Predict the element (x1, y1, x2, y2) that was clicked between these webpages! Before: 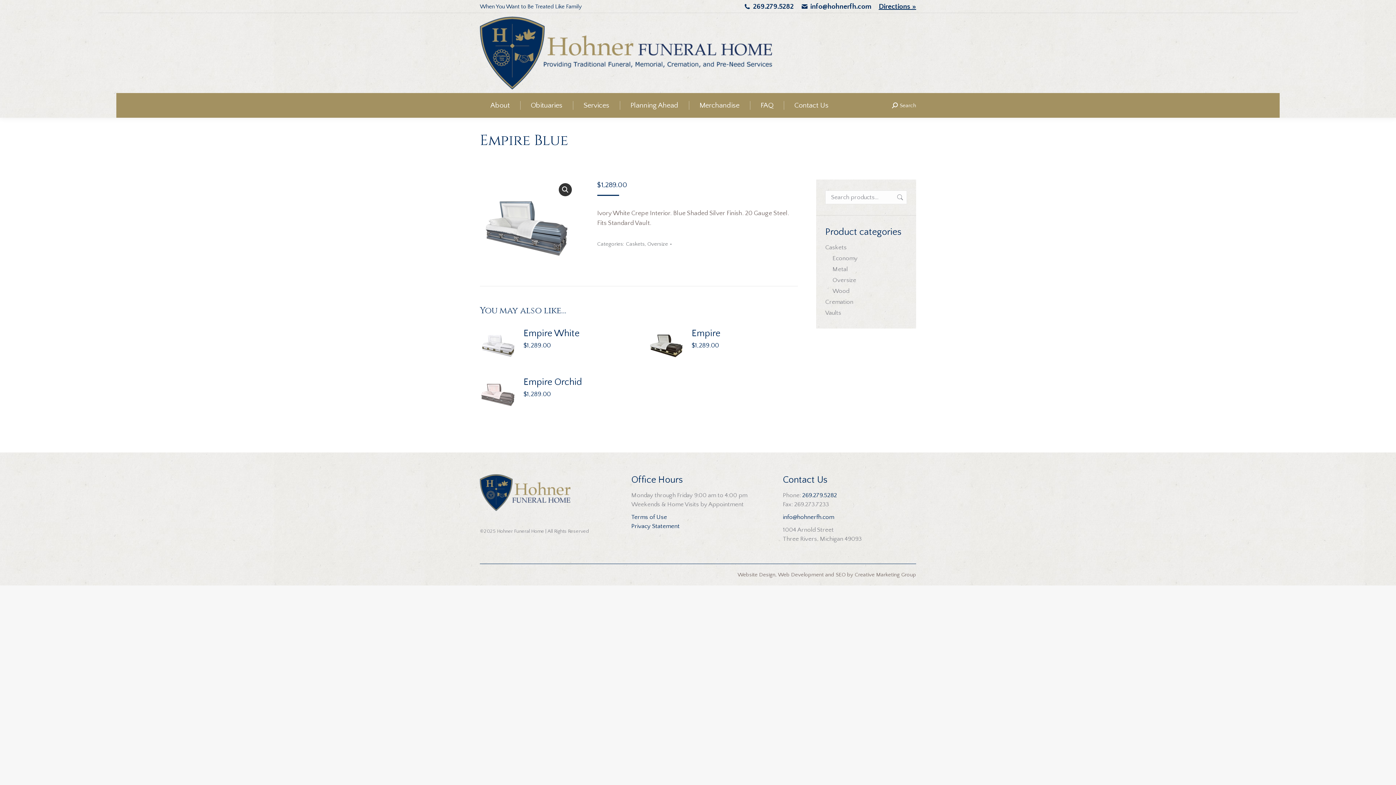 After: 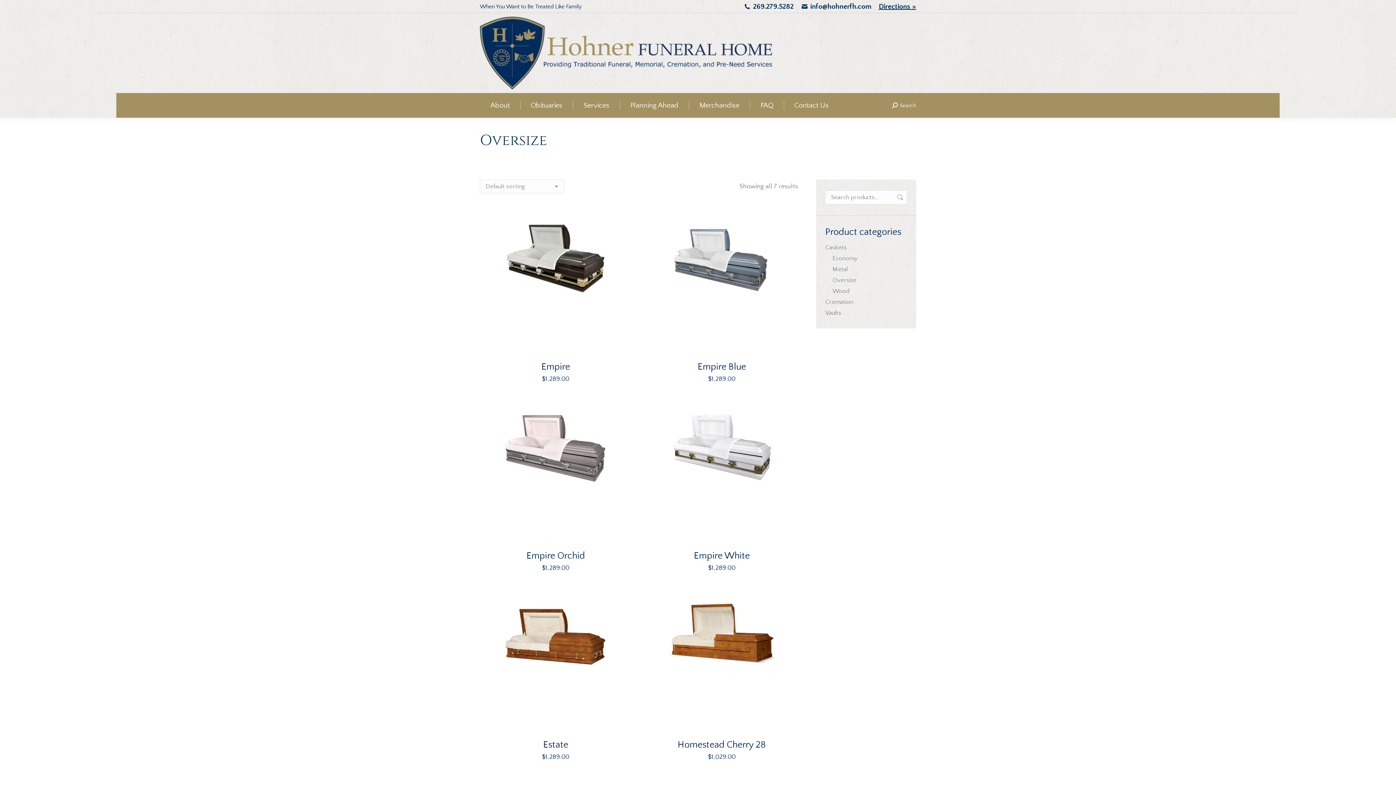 Action: label: Oversize bbox: (832, 276, 856, 285)